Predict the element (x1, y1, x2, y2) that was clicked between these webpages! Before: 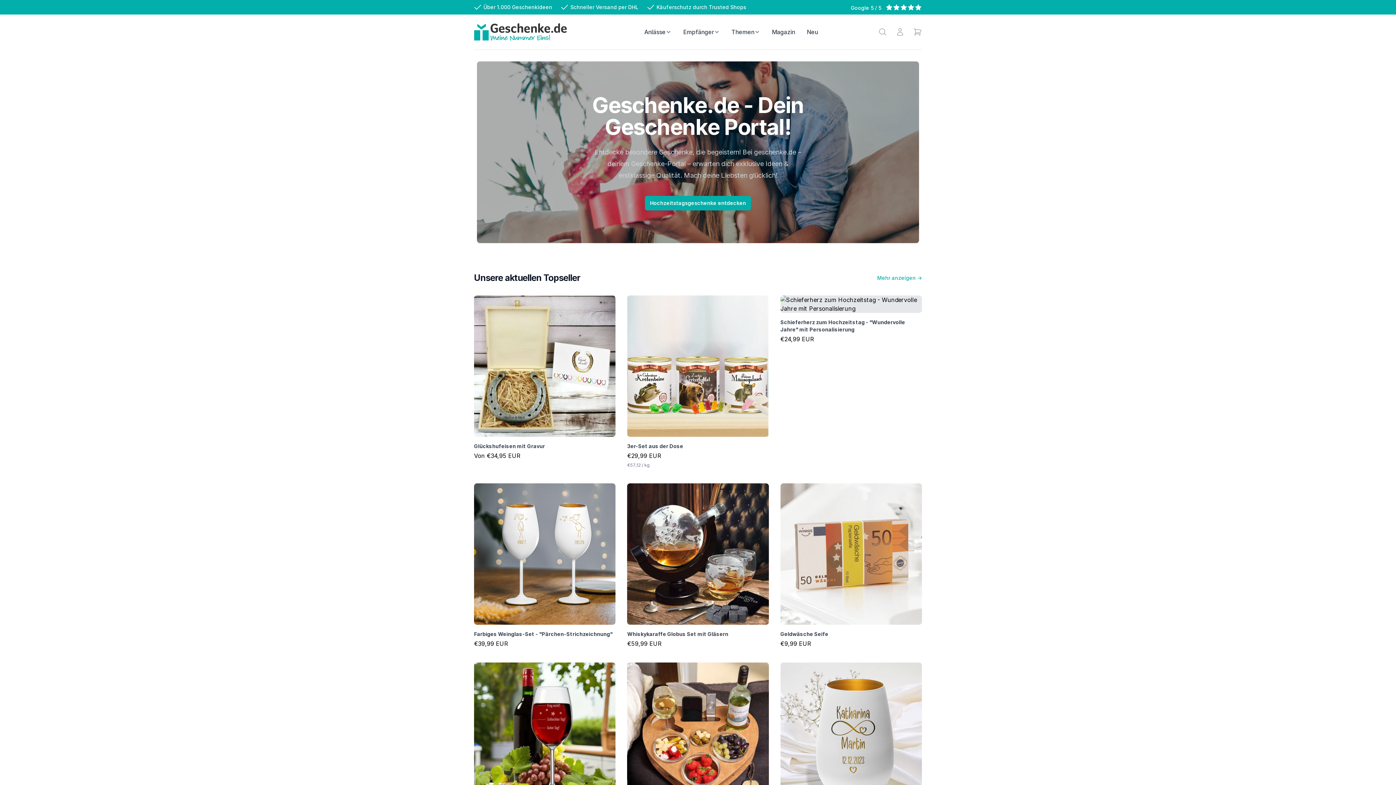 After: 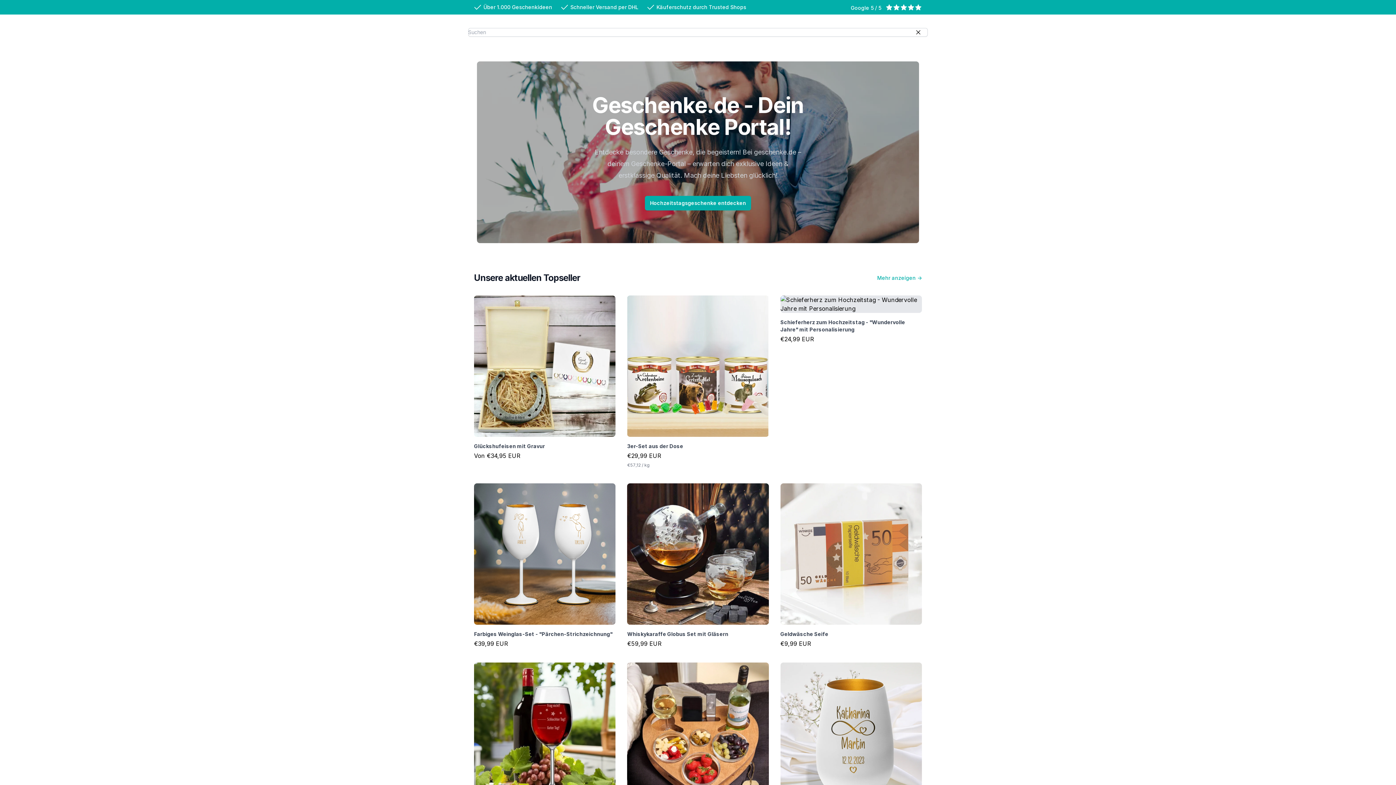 Action: bbox: (878, 27, 887, 36) label: Search